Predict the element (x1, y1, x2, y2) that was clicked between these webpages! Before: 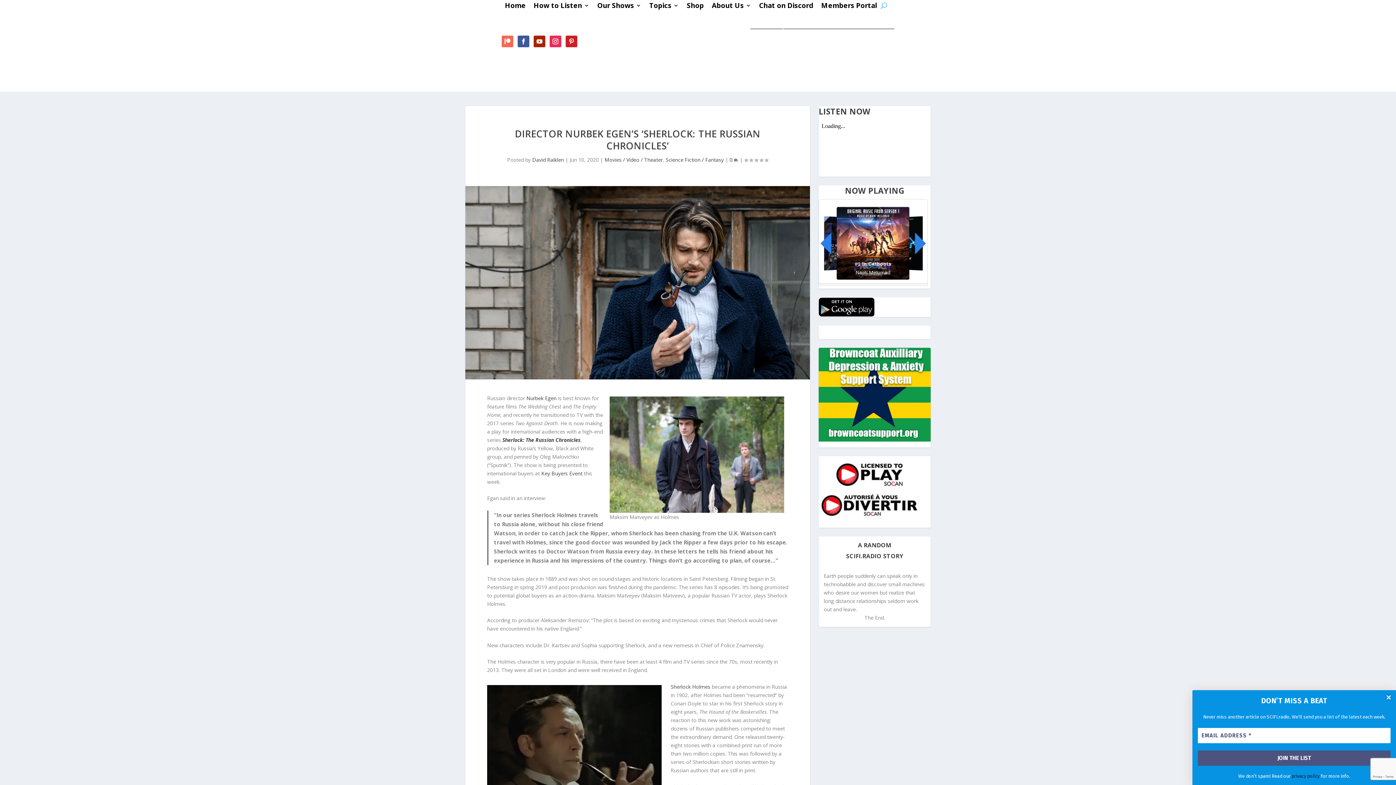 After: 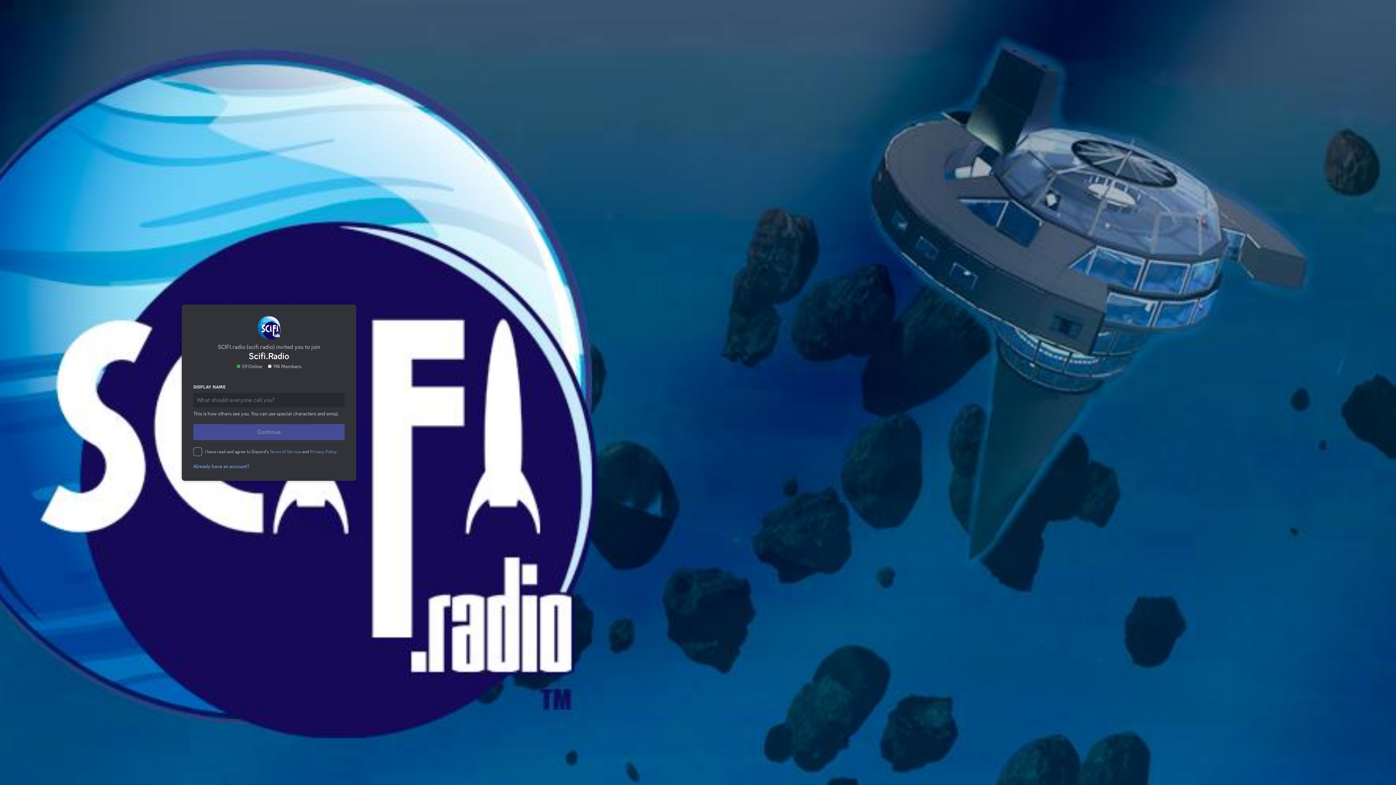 Action: label: Chat on Discord bbox: (759, 2, 813, 10)